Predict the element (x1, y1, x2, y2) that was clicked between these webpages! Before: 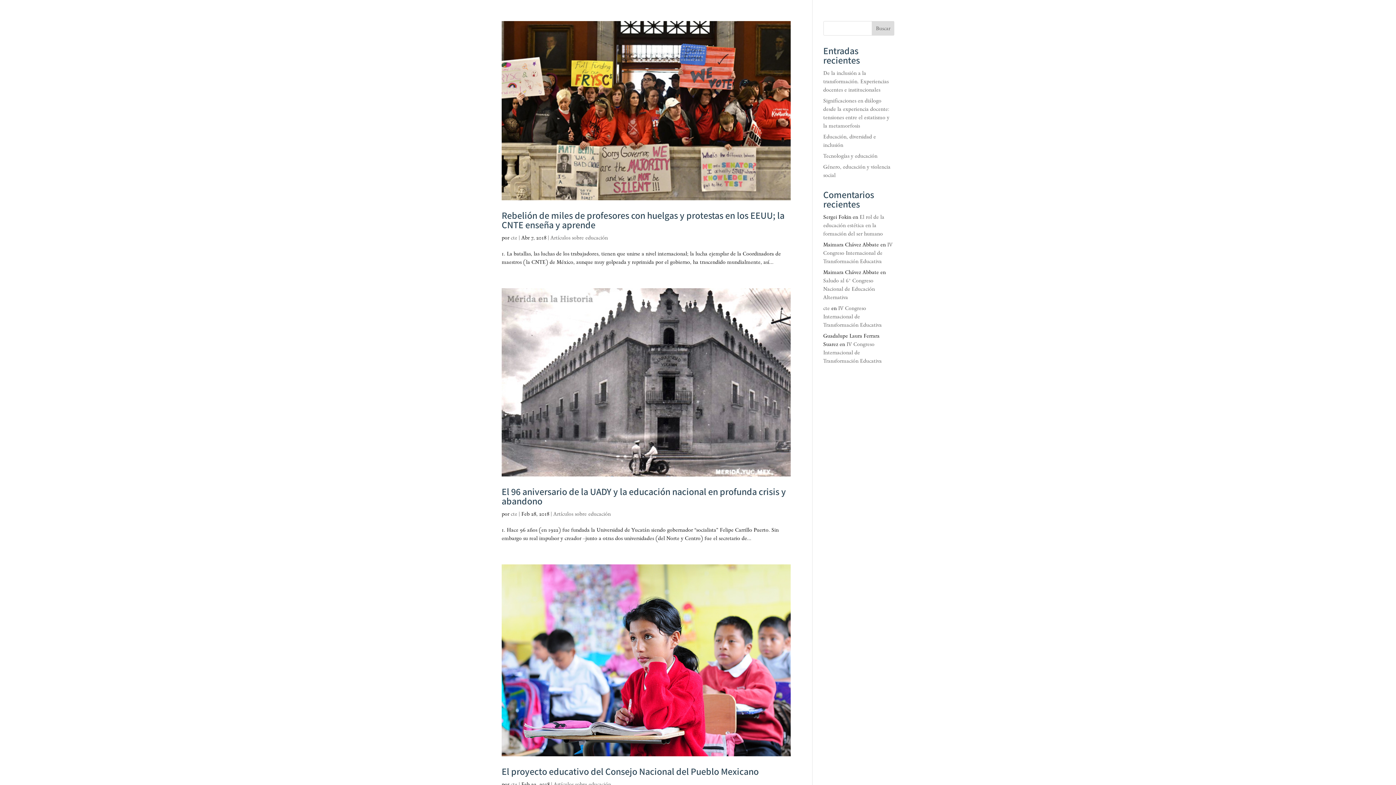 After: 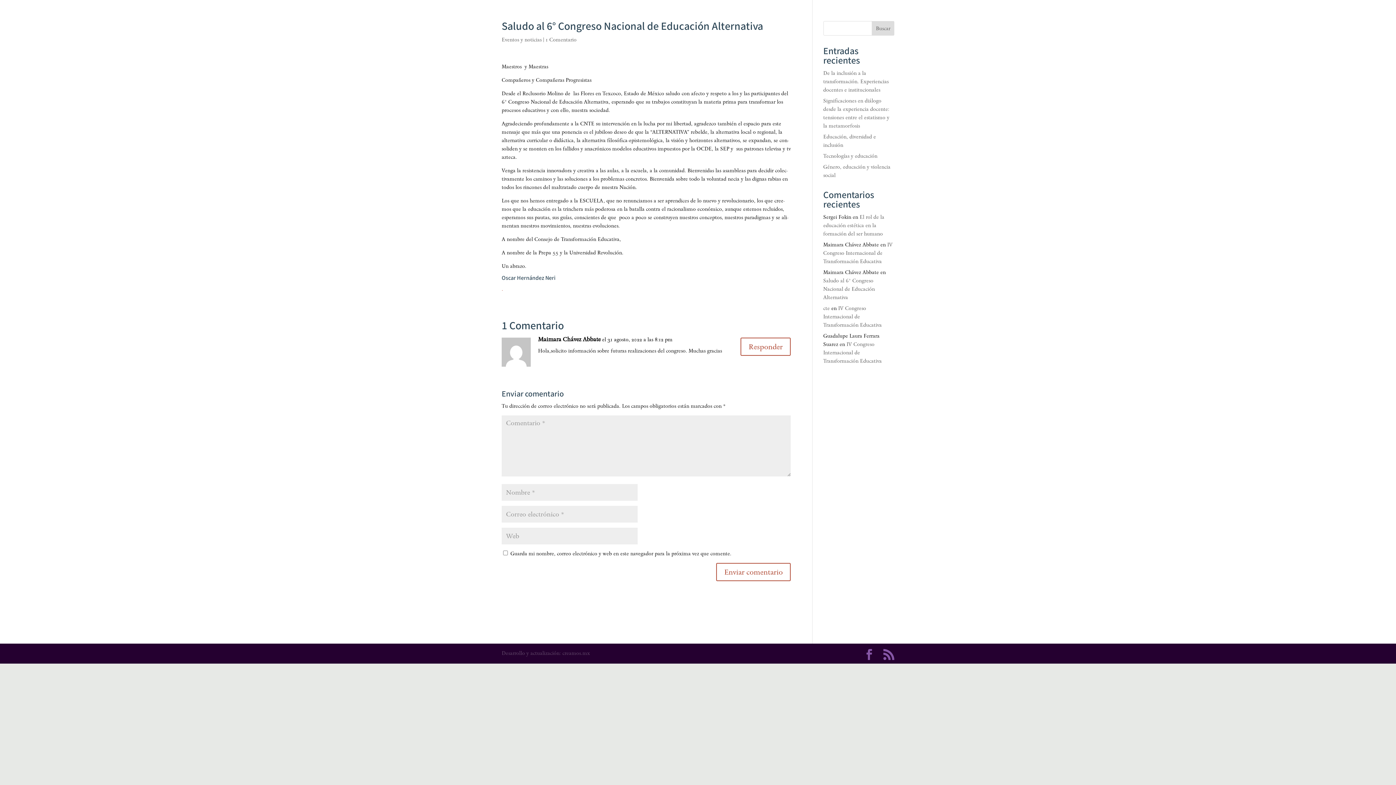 Action: label: Saludo al 6° Congreso Nacional de Educación Alternativa bbox: (823, 277, 875, 300)